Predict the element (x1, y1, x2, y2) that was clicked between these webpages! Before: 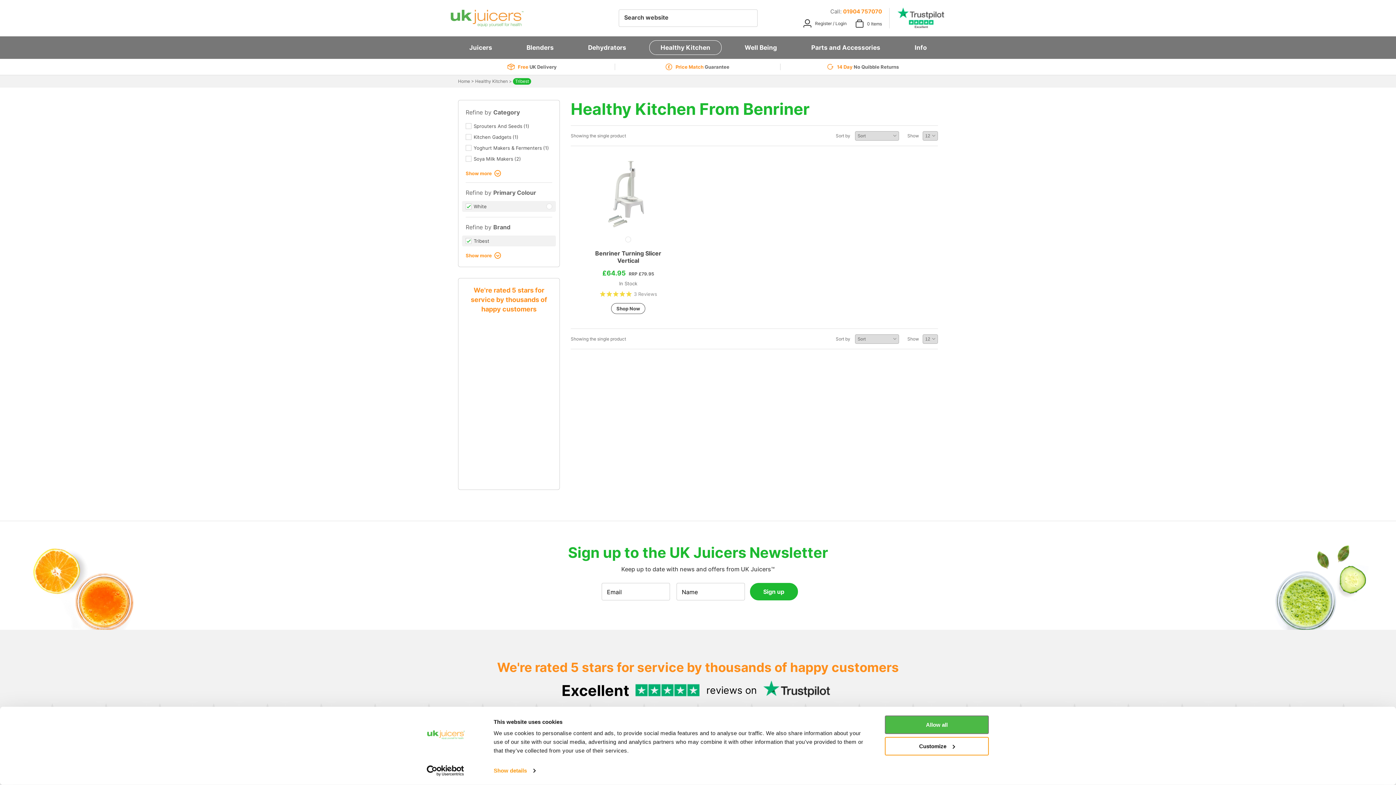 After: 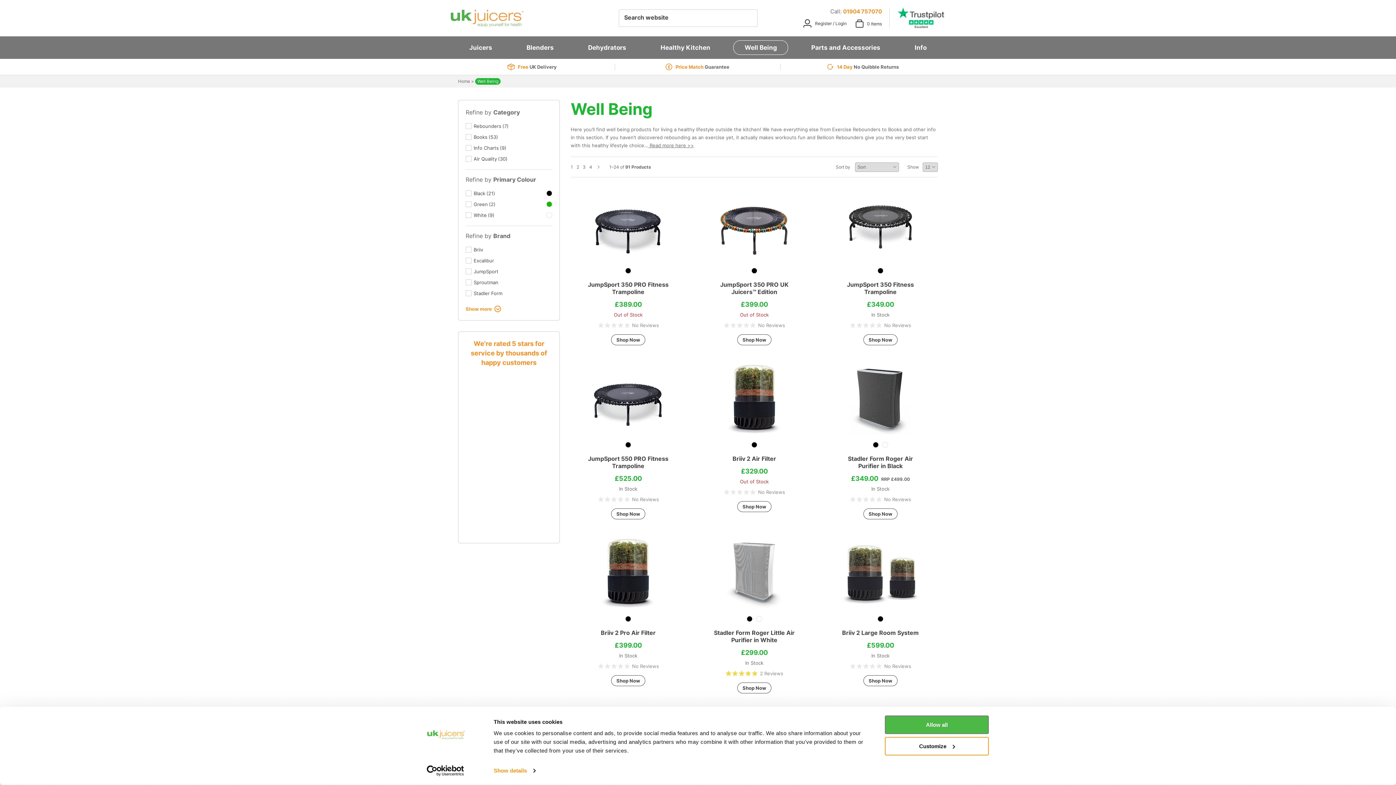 Action: bbox: (733, 40, 788, 54) label: Well Being